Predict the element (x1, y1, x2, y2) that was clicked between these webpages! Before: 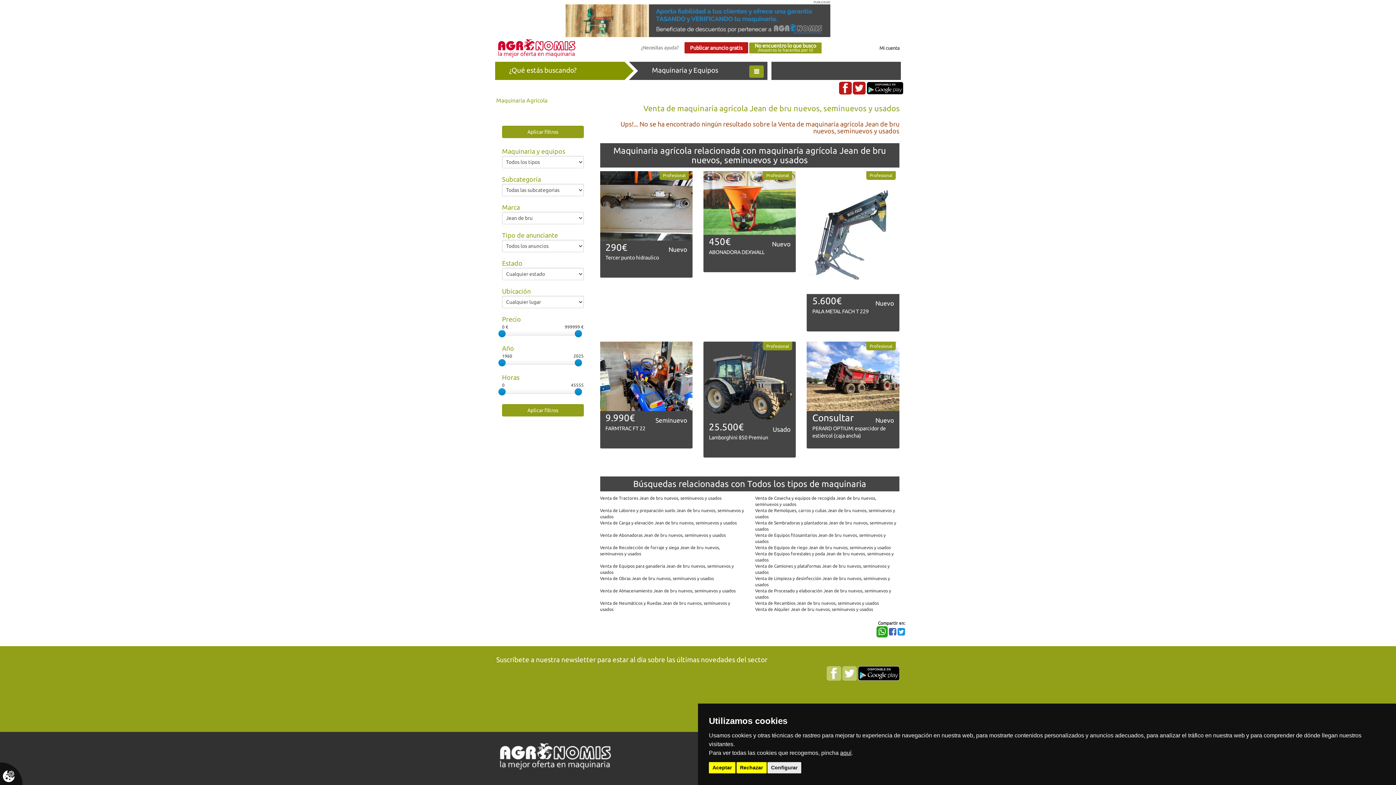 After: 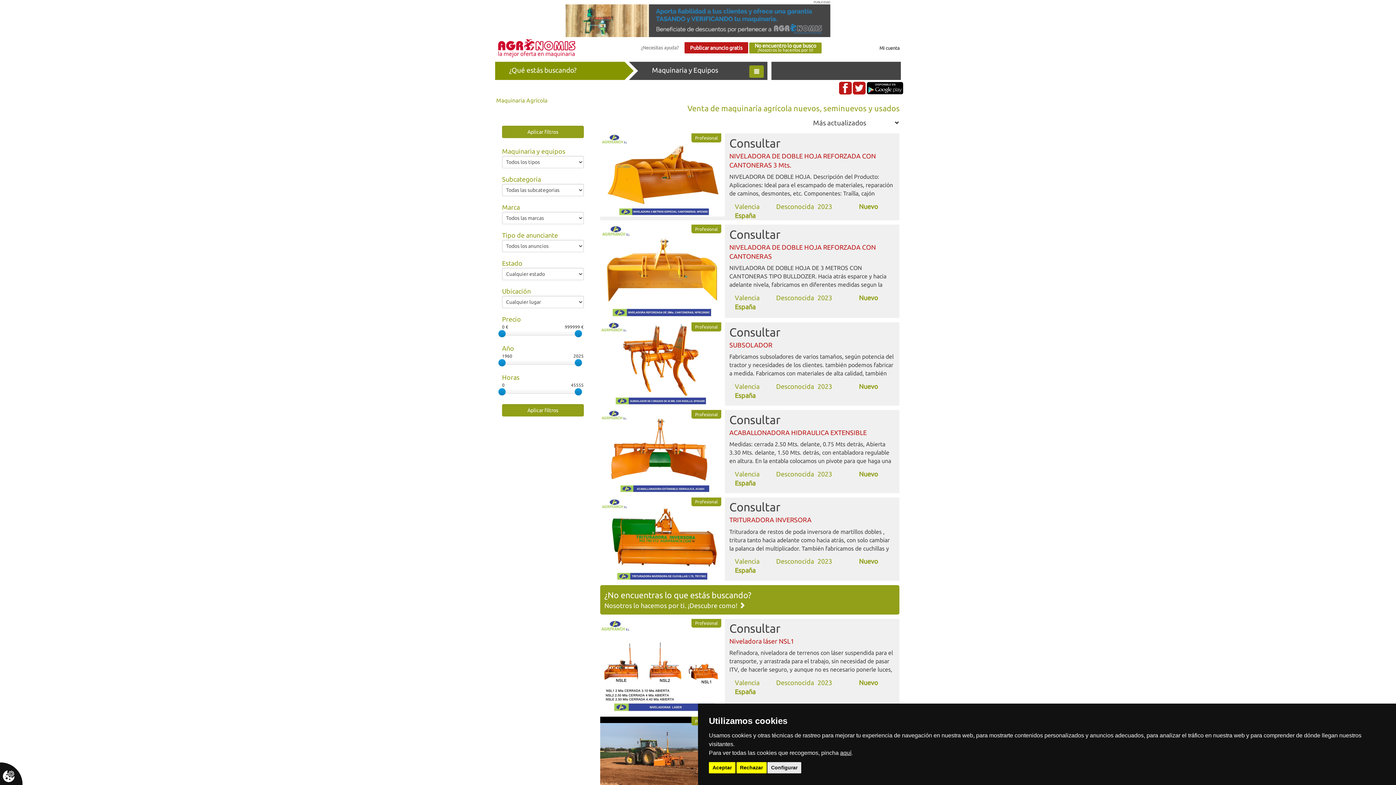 Action: label: Maquinaria Agrícola bbox: (496, 97, 547, 103)